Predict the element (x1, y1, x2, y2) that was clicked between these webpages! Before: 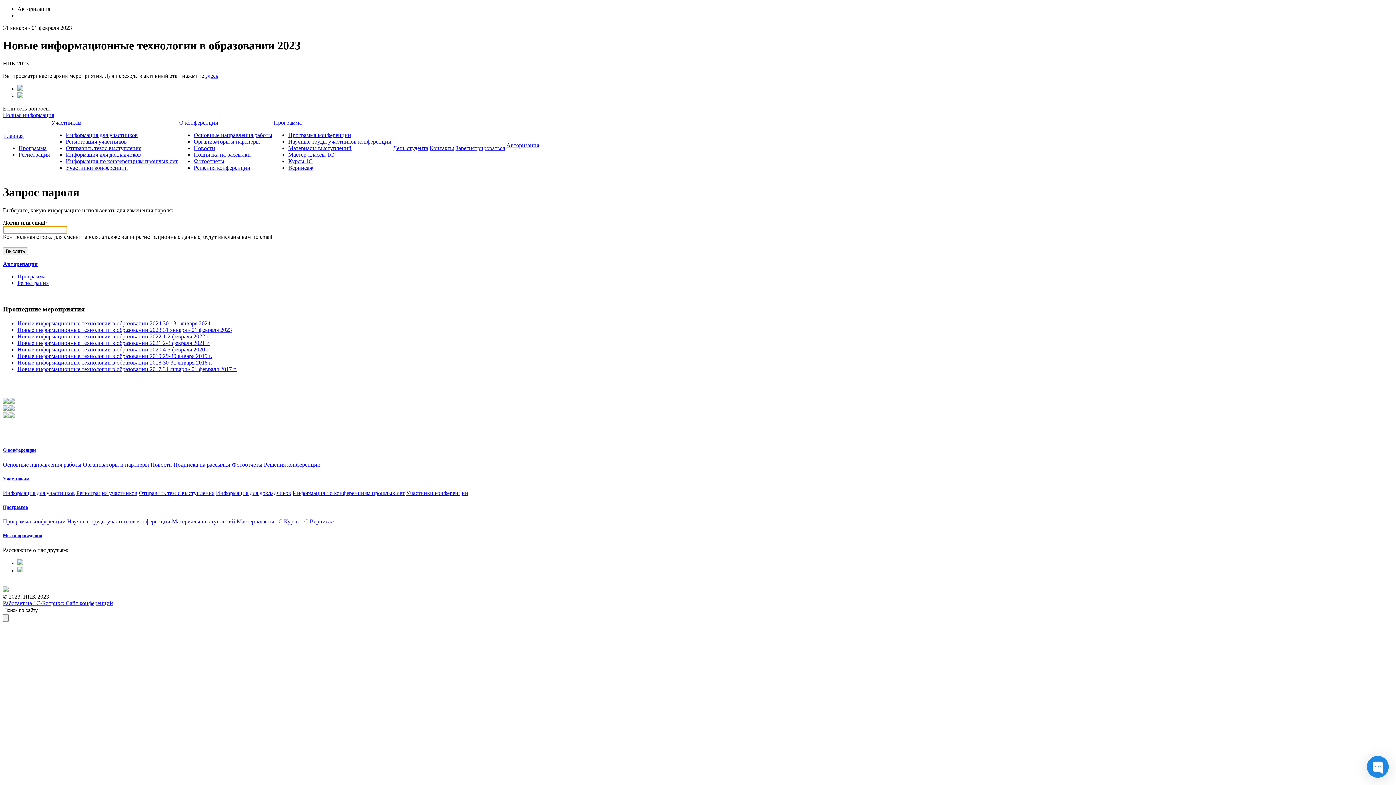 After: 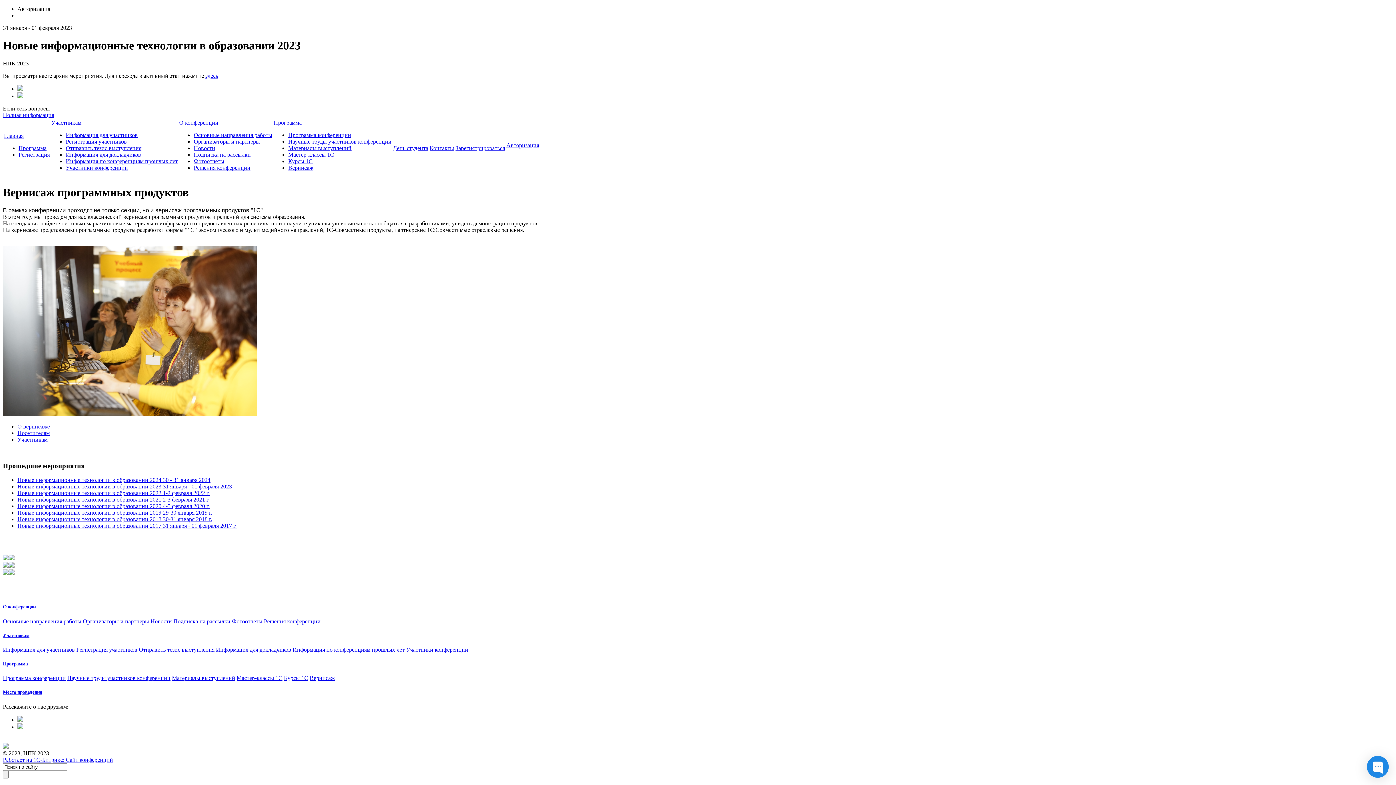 Action: bbox: (2, 413, 14, 419)